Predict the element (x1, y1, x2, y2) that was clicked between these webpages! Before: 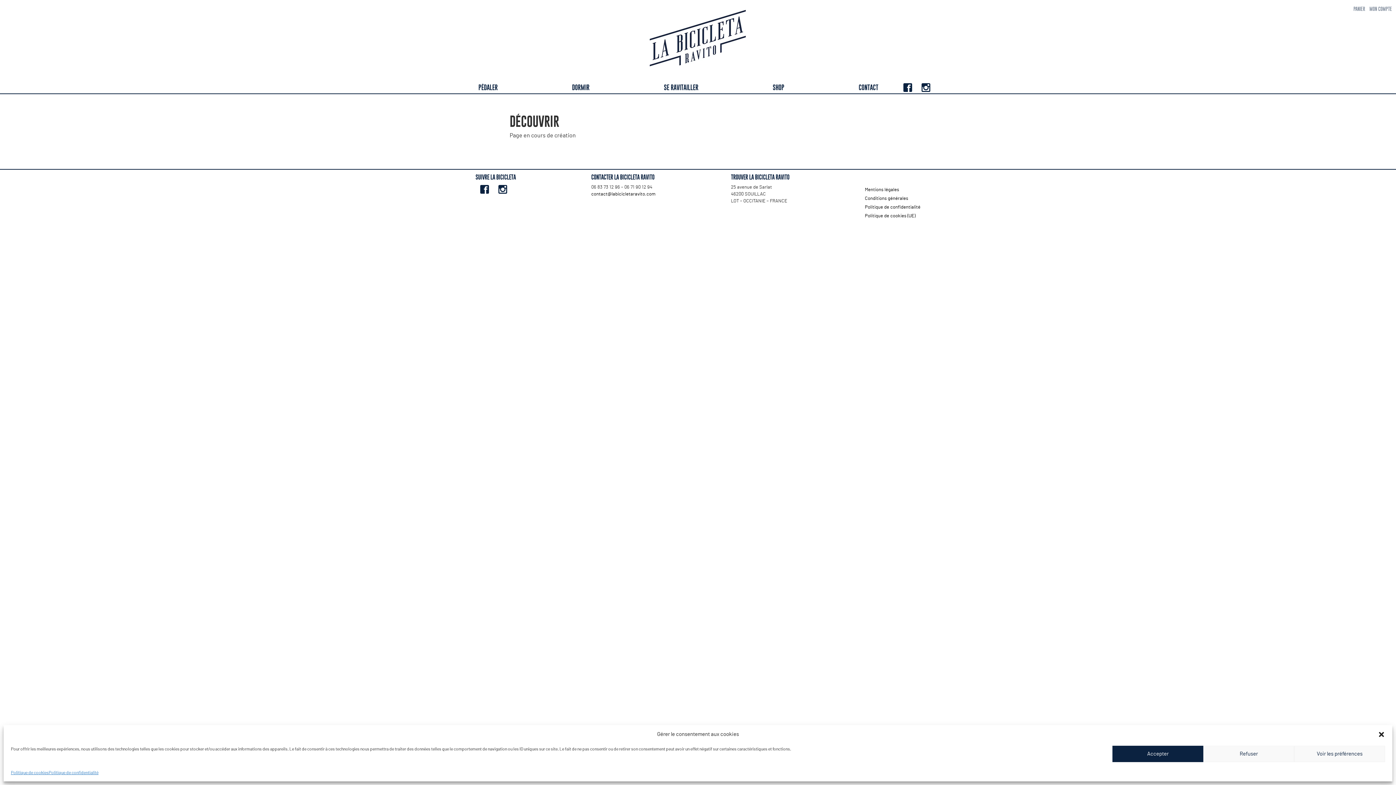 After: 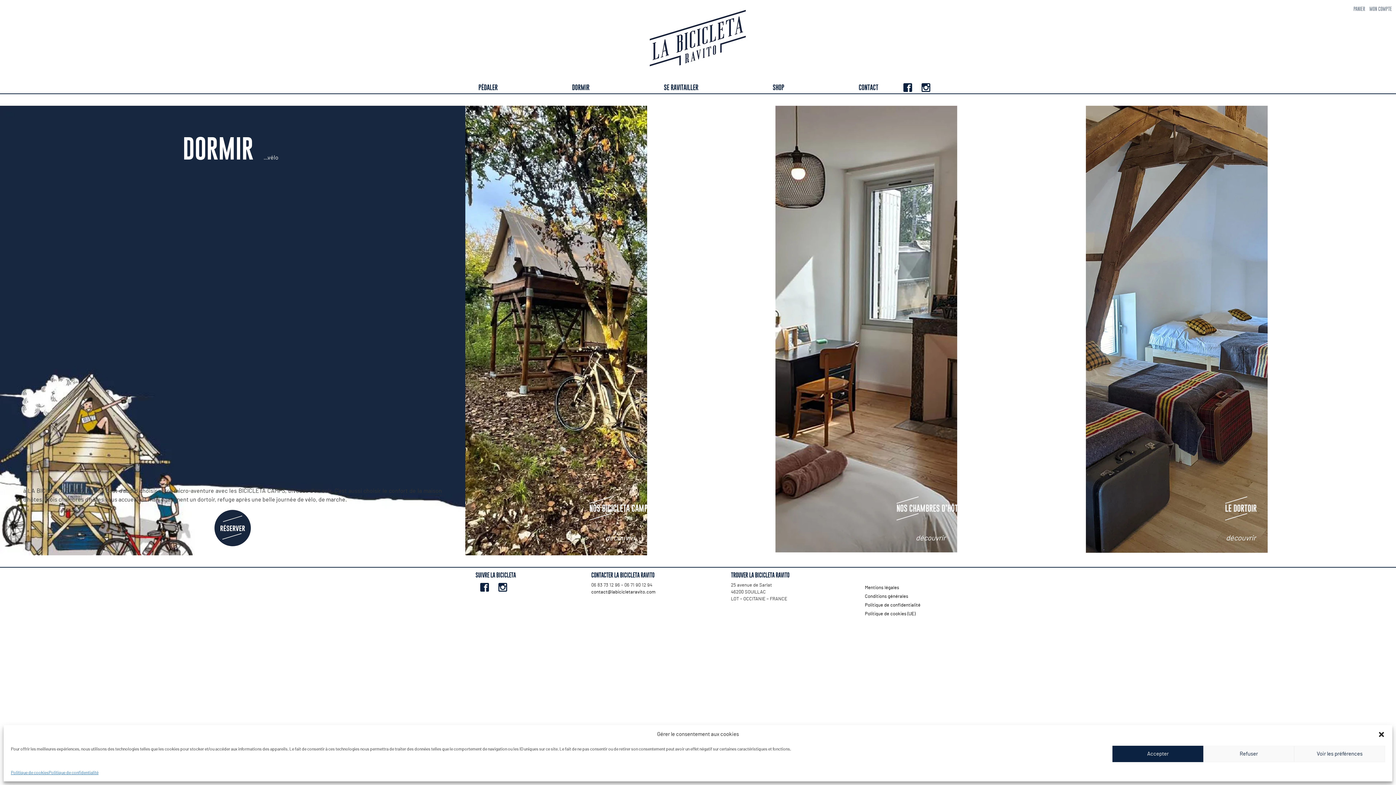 Action: bbox: (569, 83, 592, 92) label: DORMIR